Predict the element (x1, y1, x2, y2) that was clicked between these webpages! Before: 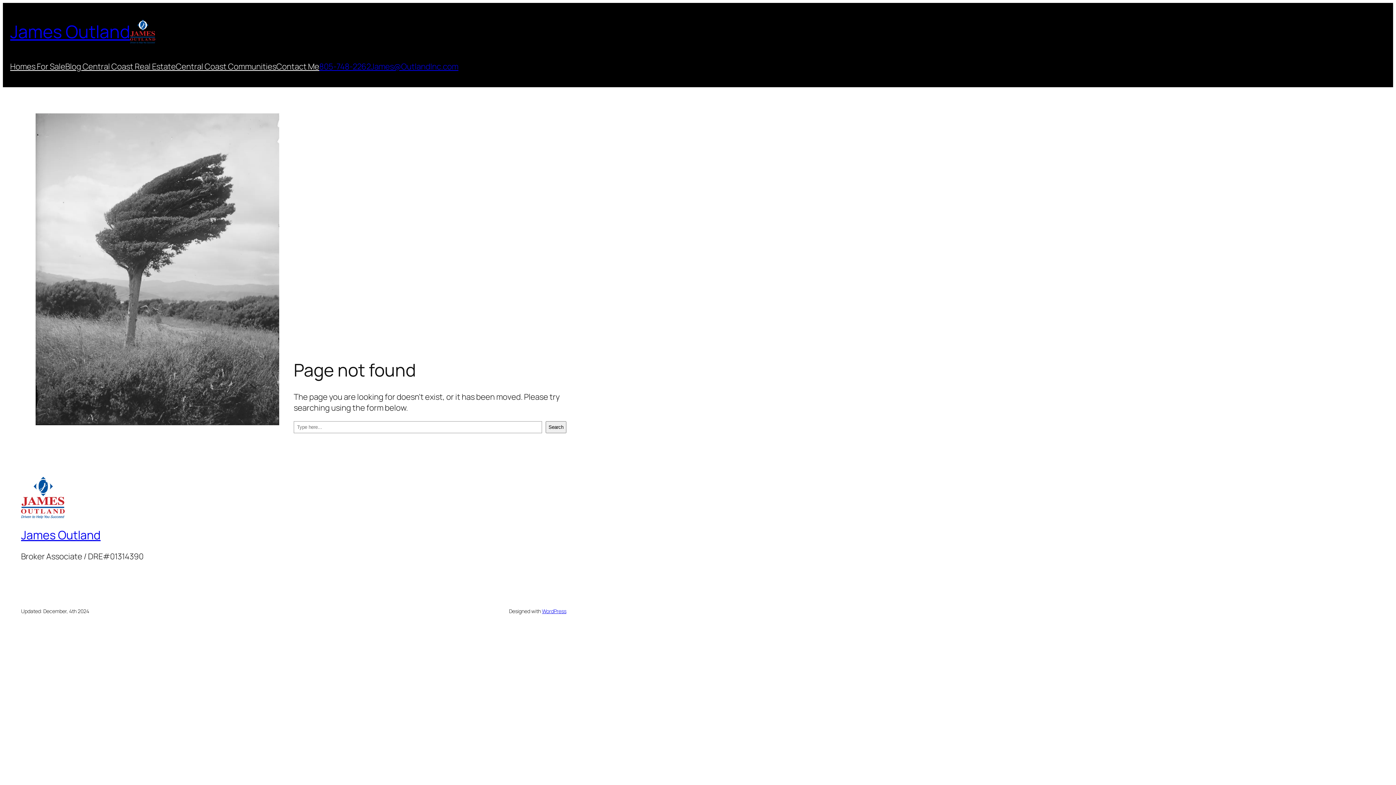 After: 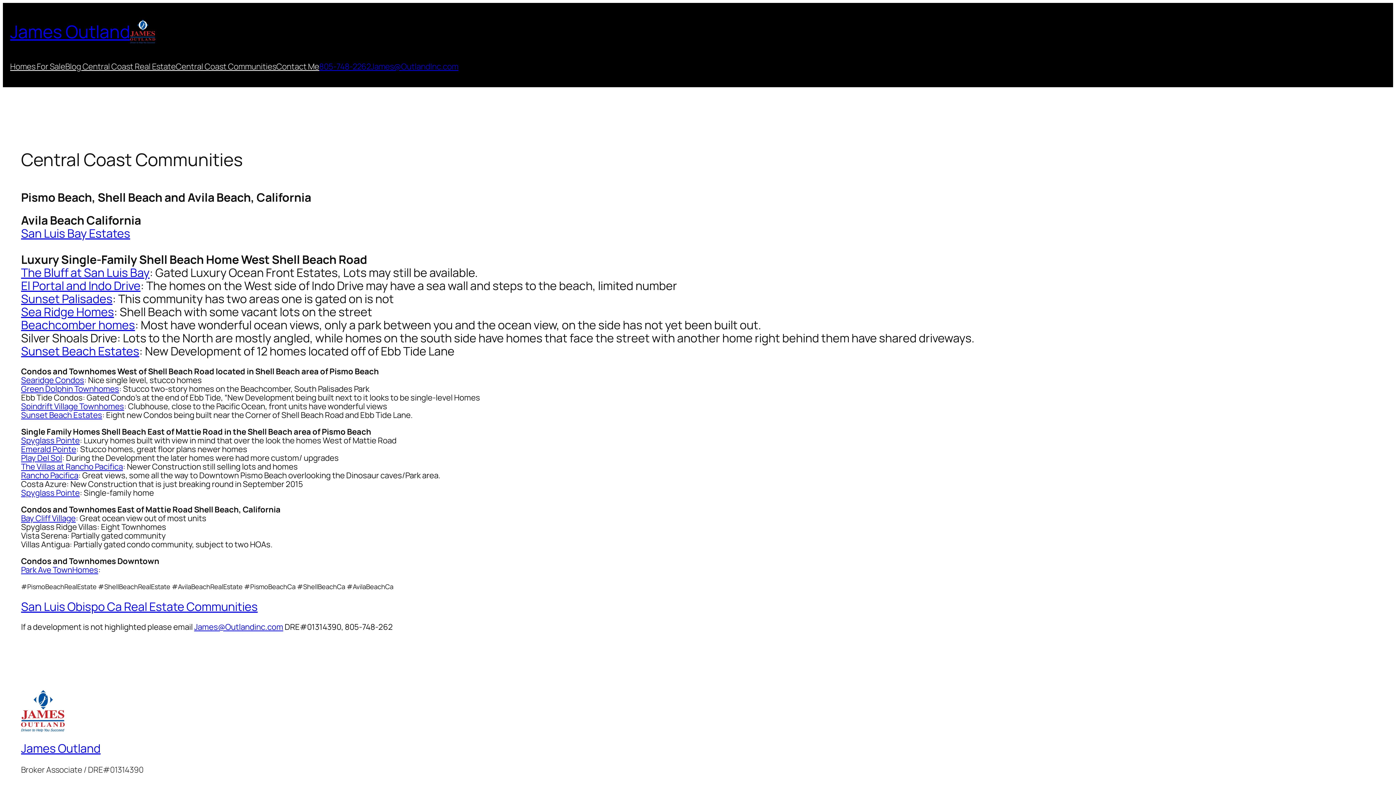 Action: label: Central Coast Communities bbox: (175, 61, 276, 72)